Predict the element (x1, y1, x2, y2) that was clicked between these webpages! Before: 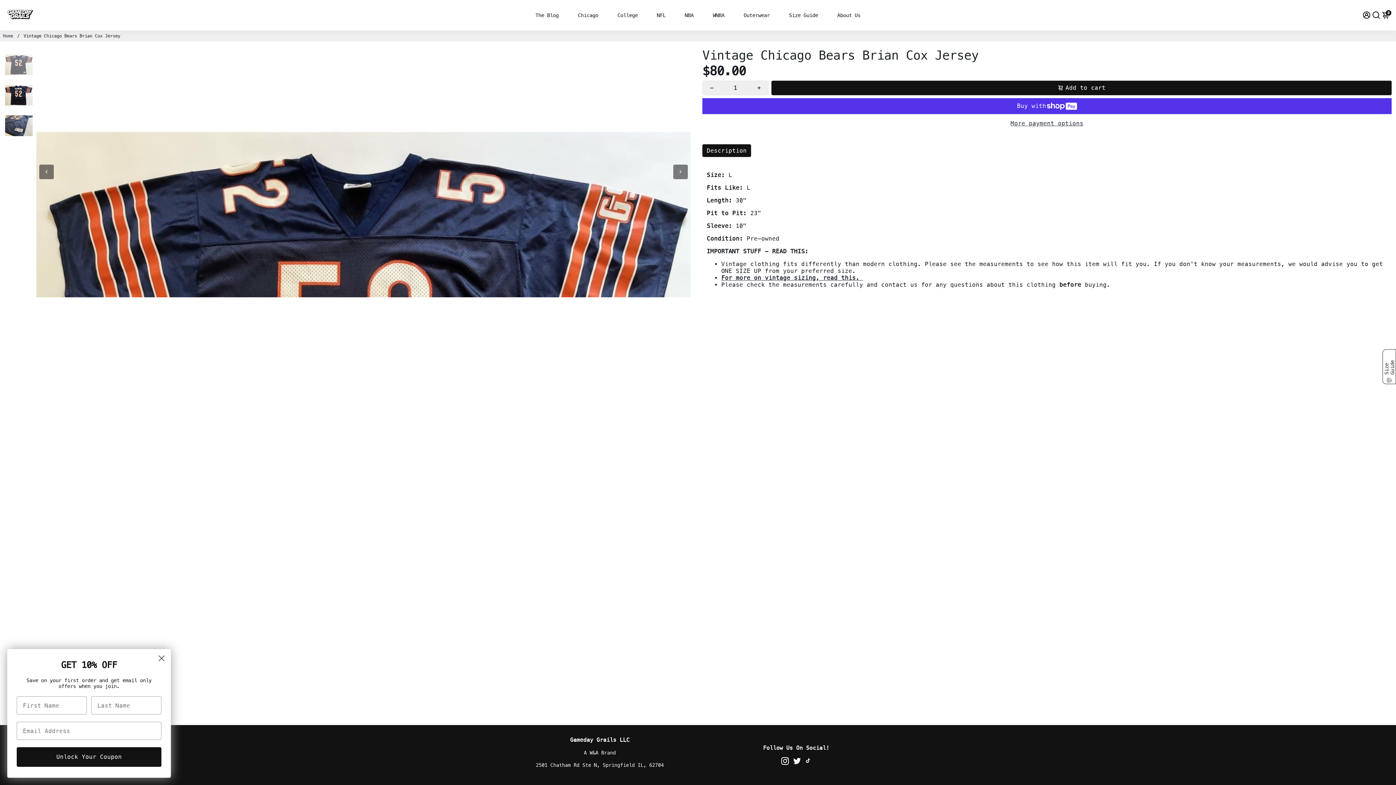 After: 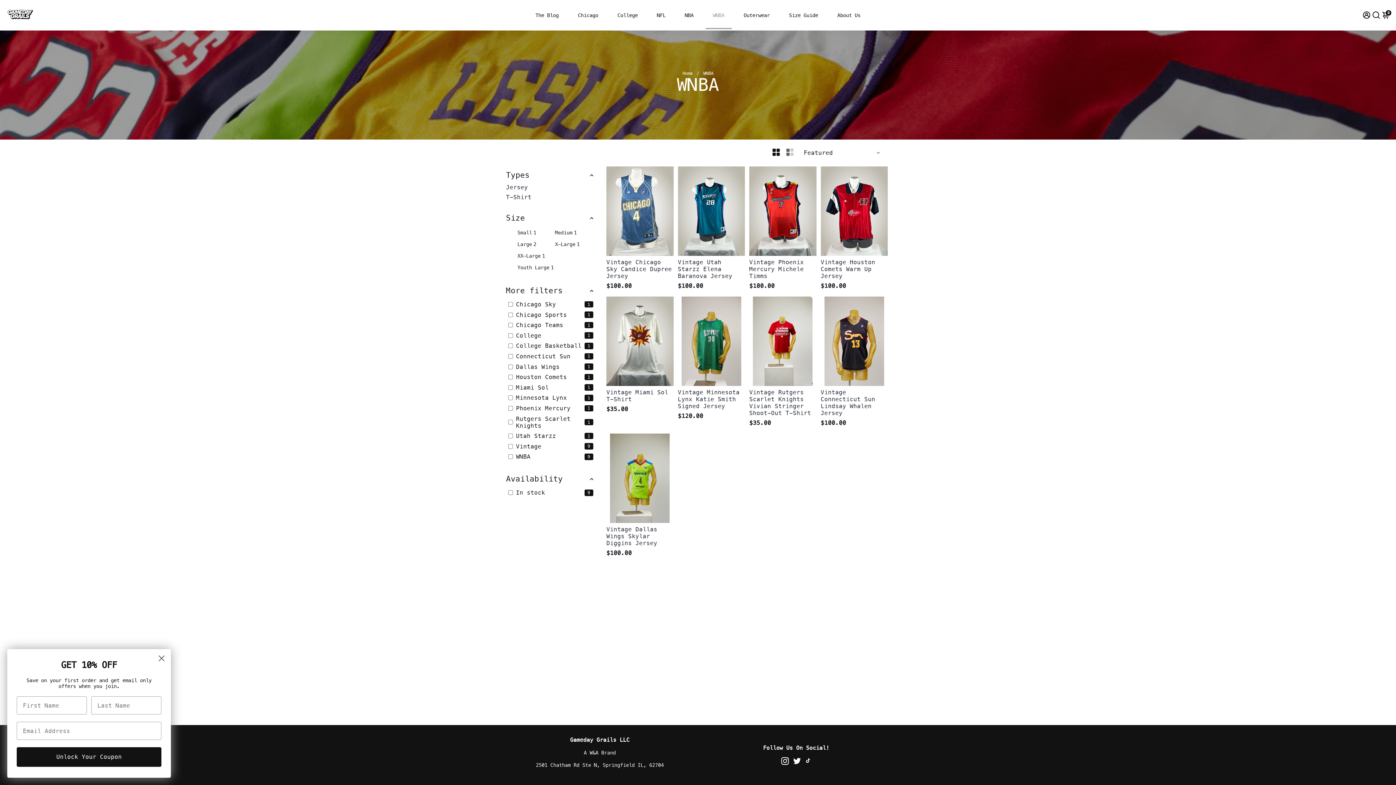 Action: label: WNBA bbox: (705, 1, 731, 28)